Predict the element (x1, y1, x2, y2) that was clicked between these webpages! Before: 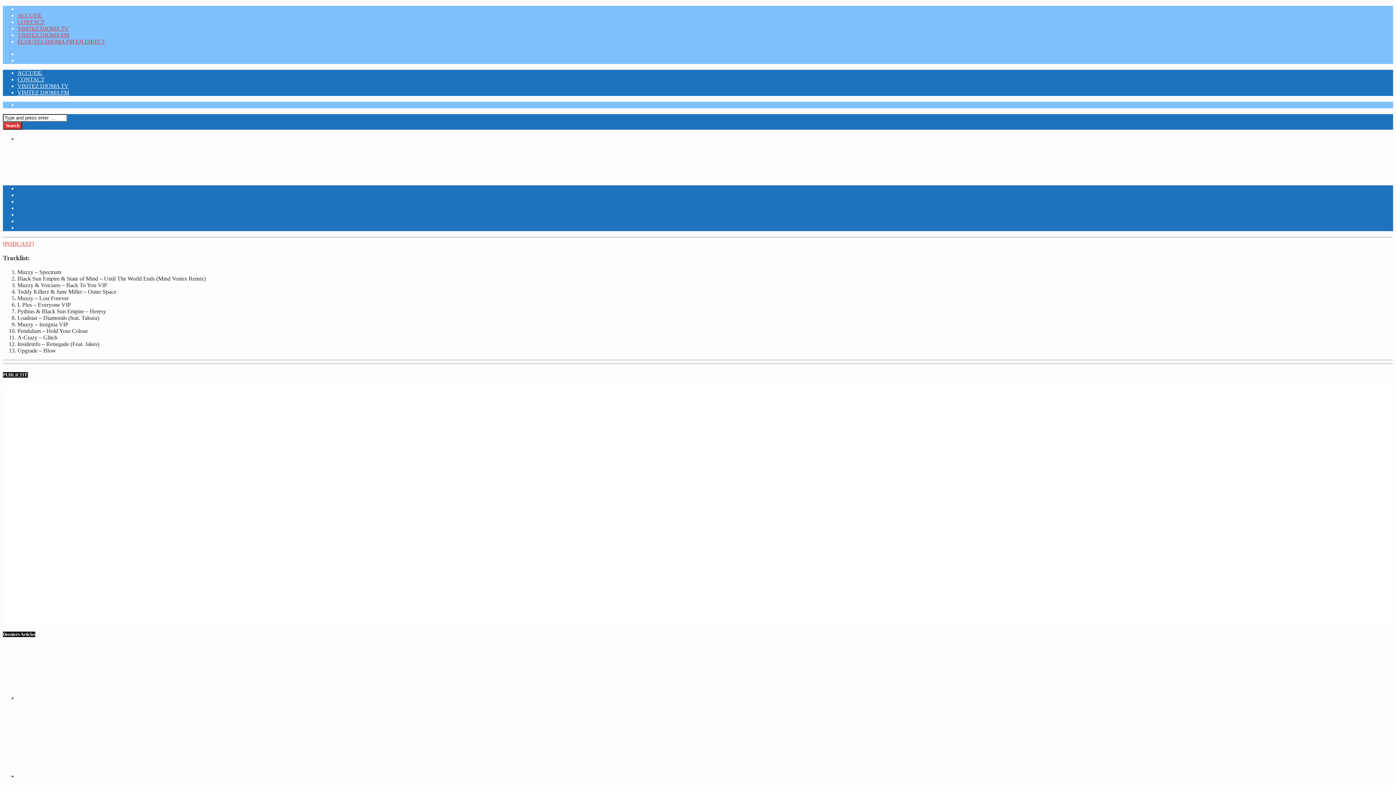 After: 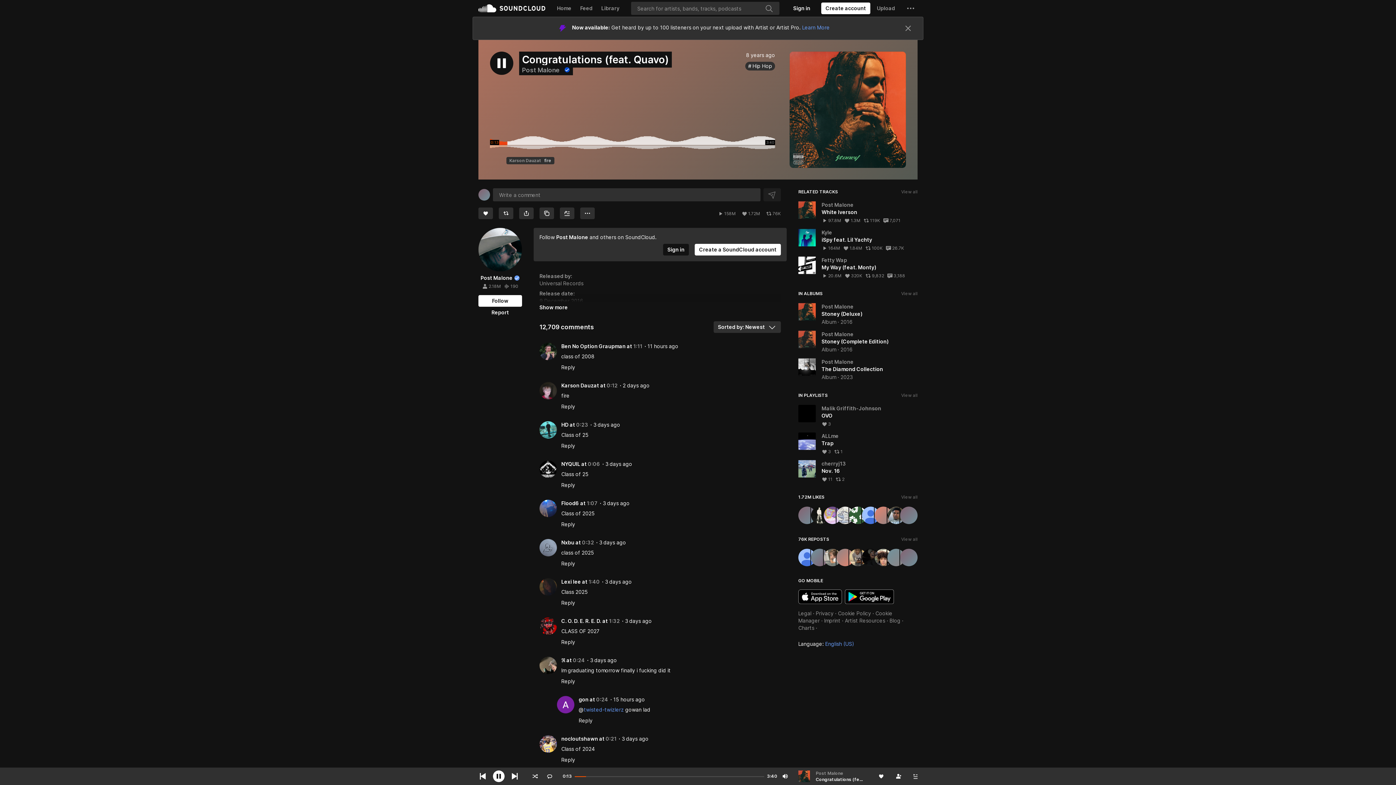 Action: bbox: (2, 240, 33, 246) label: [PODCAST]